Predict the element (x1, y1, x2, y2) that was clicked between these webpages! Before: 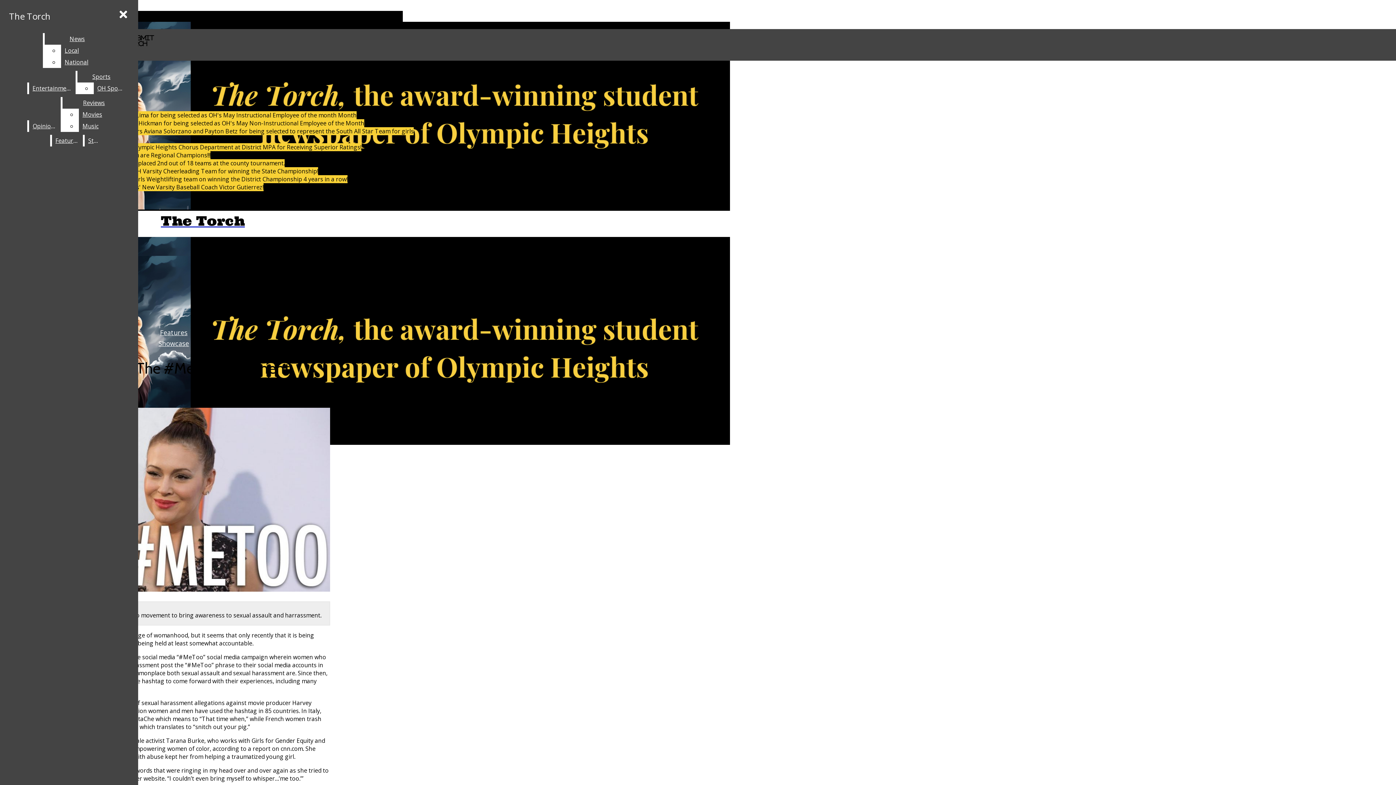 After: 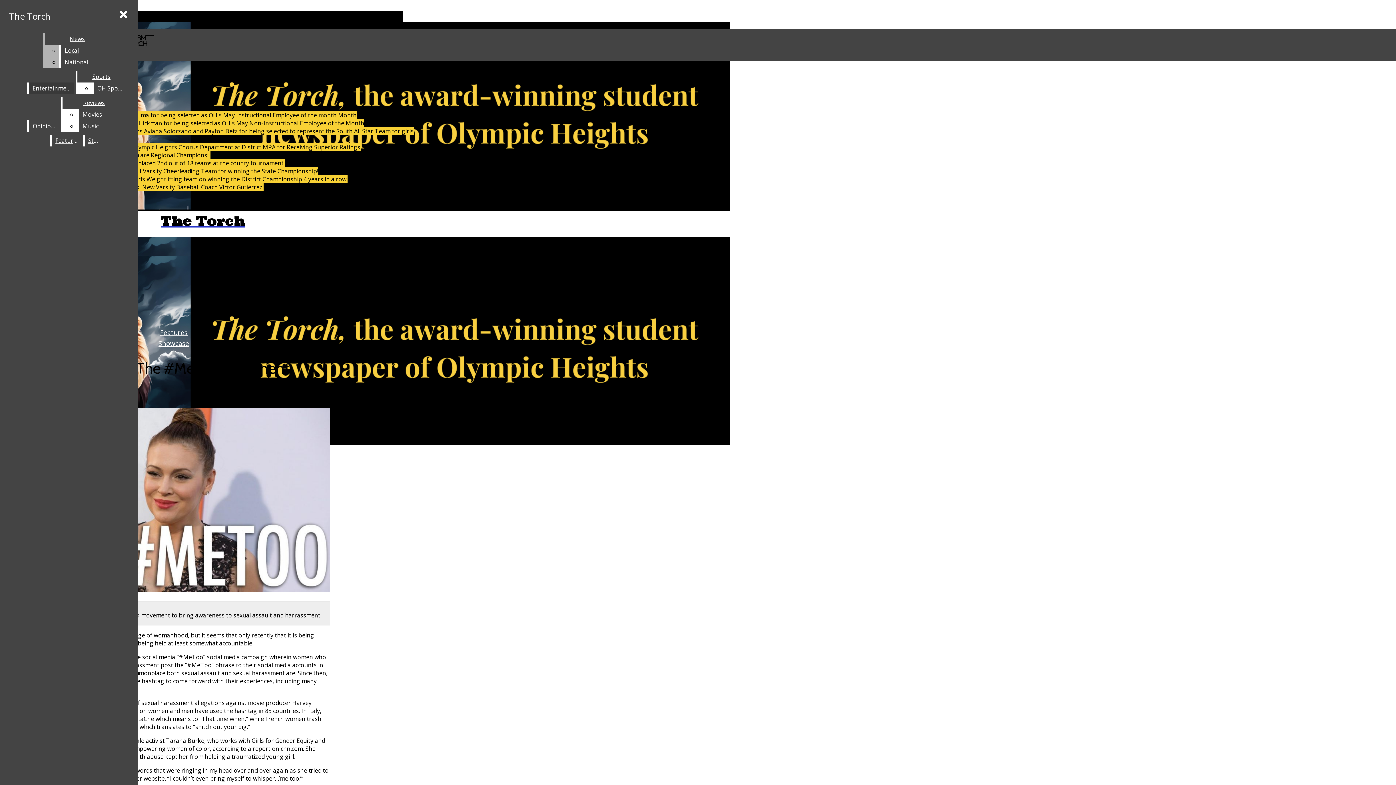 Action: bbox: (44, 33, 109, 44) label: News